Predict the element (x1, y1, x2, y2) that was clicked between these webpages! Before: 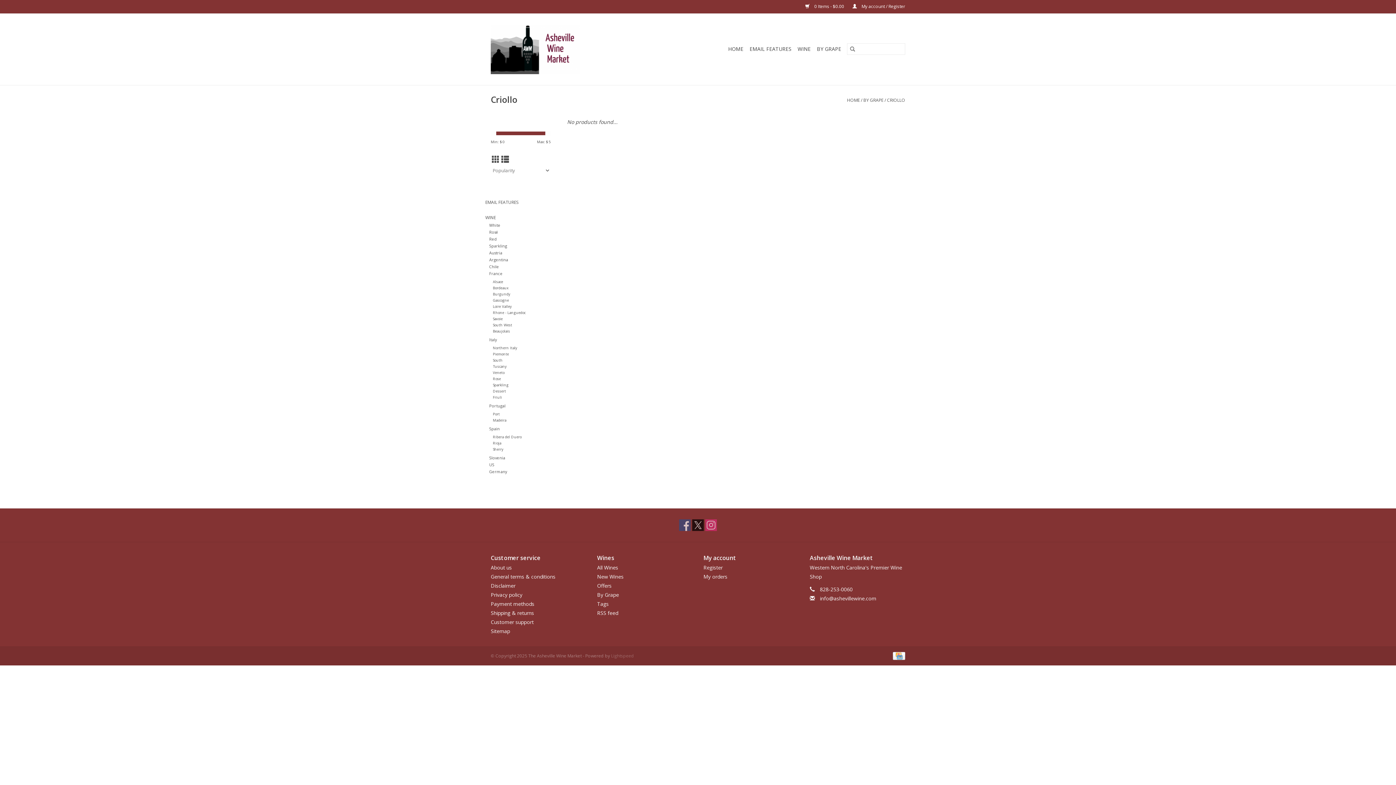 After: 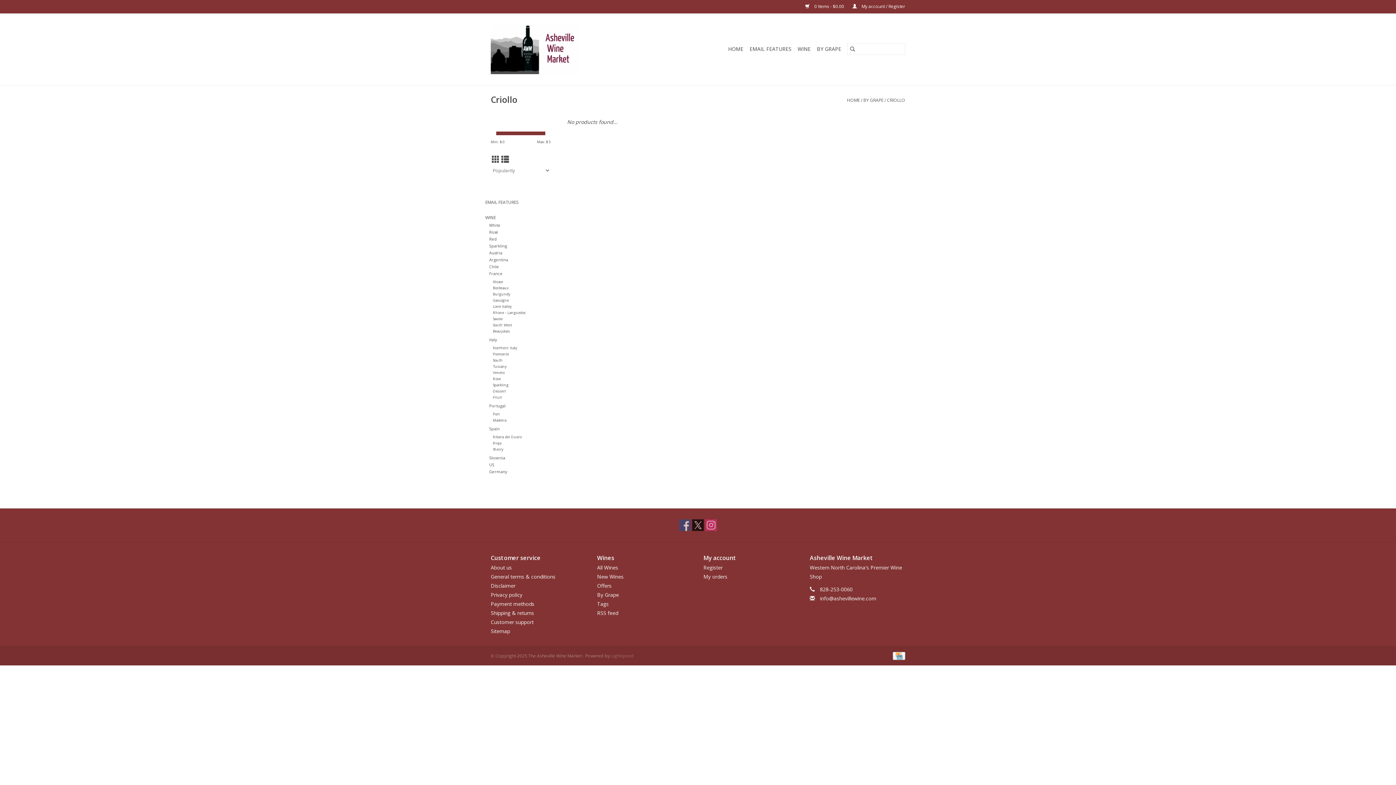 Action: bbox: (492, 154, 499, 164) label: Grid view